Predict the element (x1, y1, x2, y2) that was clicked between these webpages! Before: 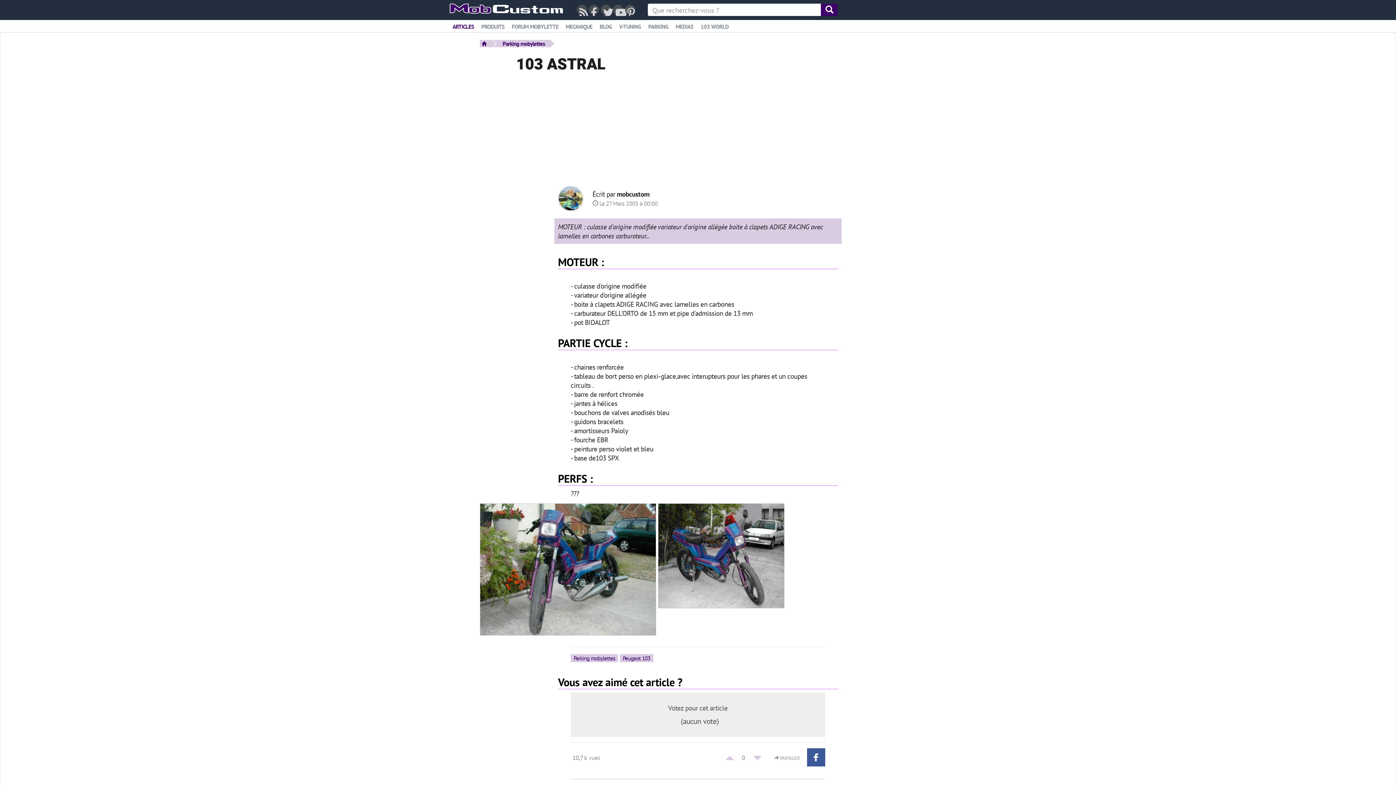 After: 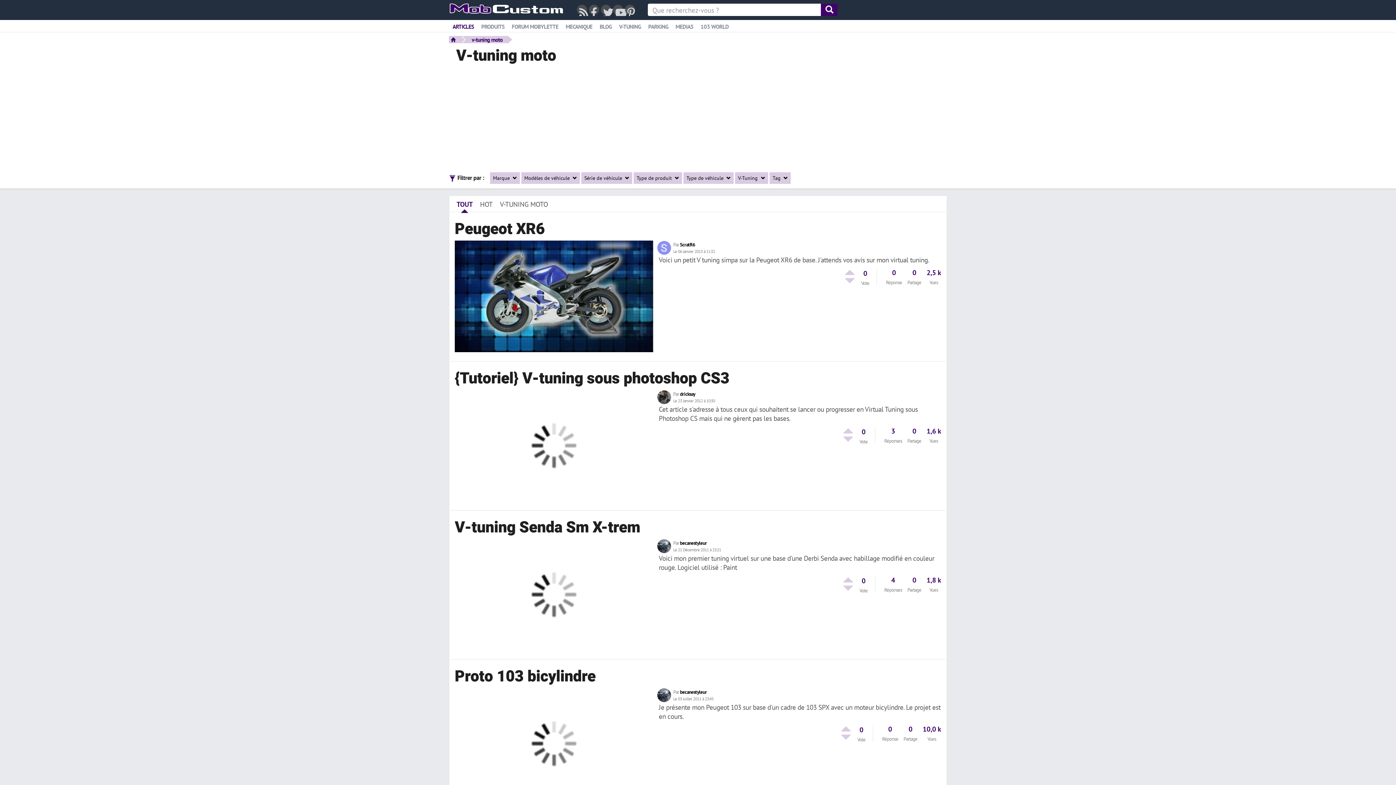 Action: bbox: (619, 24, 641, 29) label: V-TUNING